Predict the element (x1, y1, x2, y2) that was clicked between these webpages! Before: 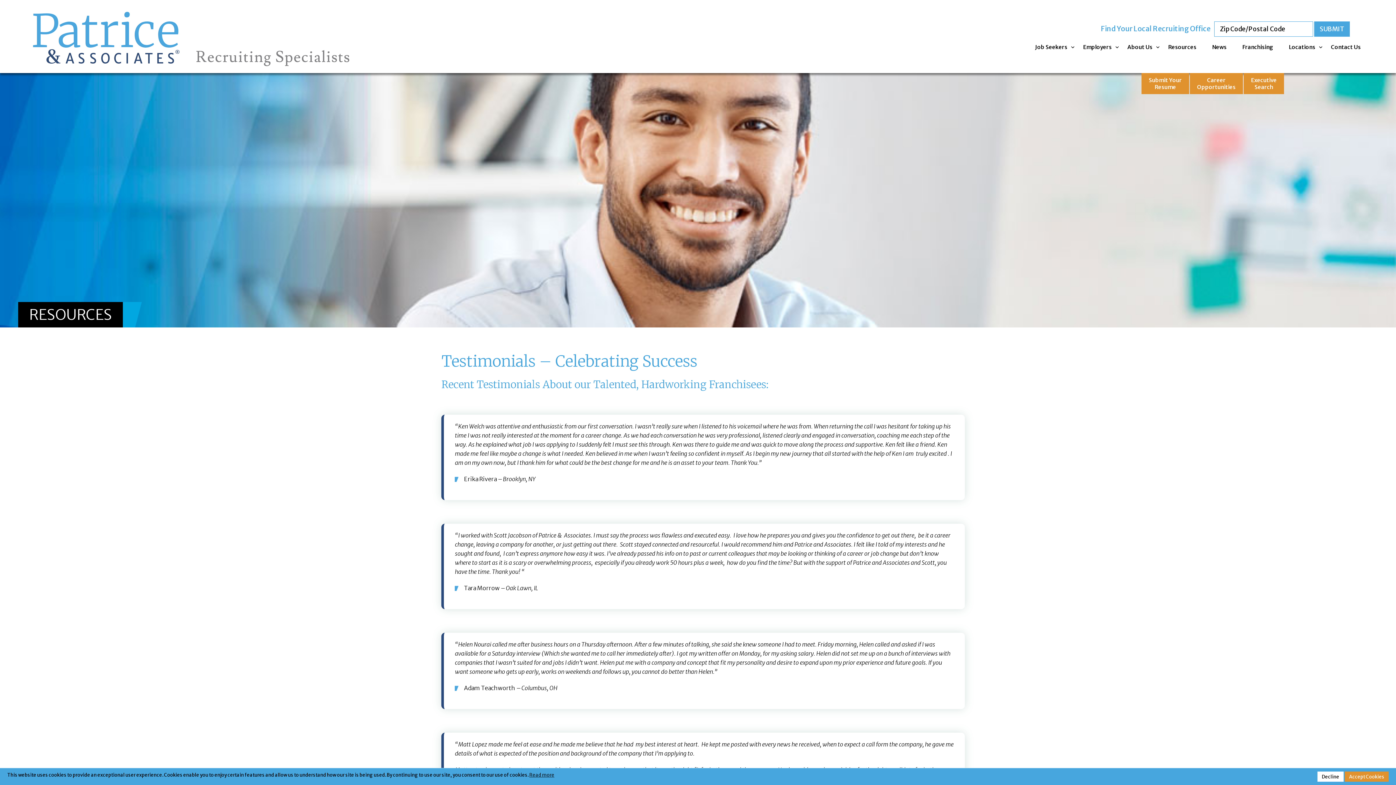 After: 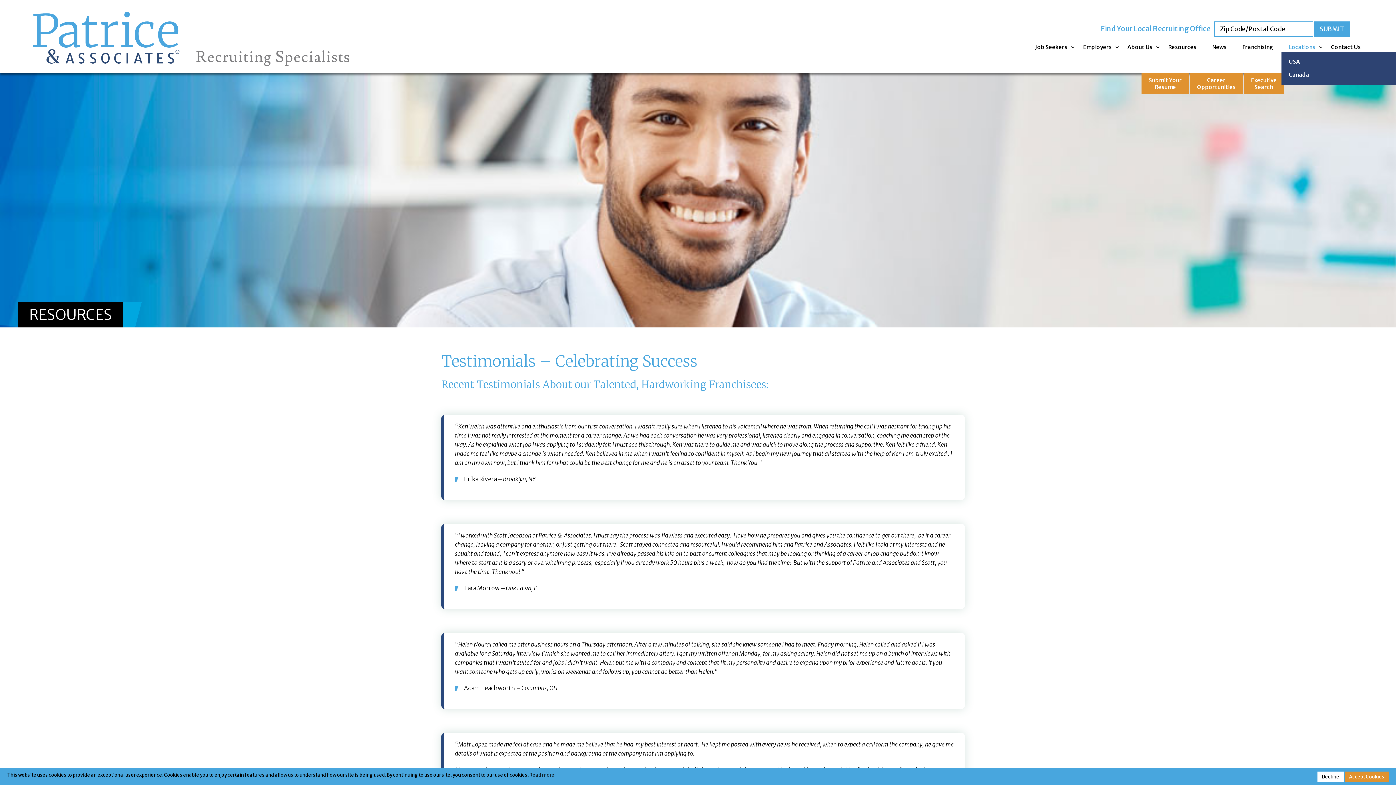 Action: bbox: (1281, 42, 1322, 51) label: Locations